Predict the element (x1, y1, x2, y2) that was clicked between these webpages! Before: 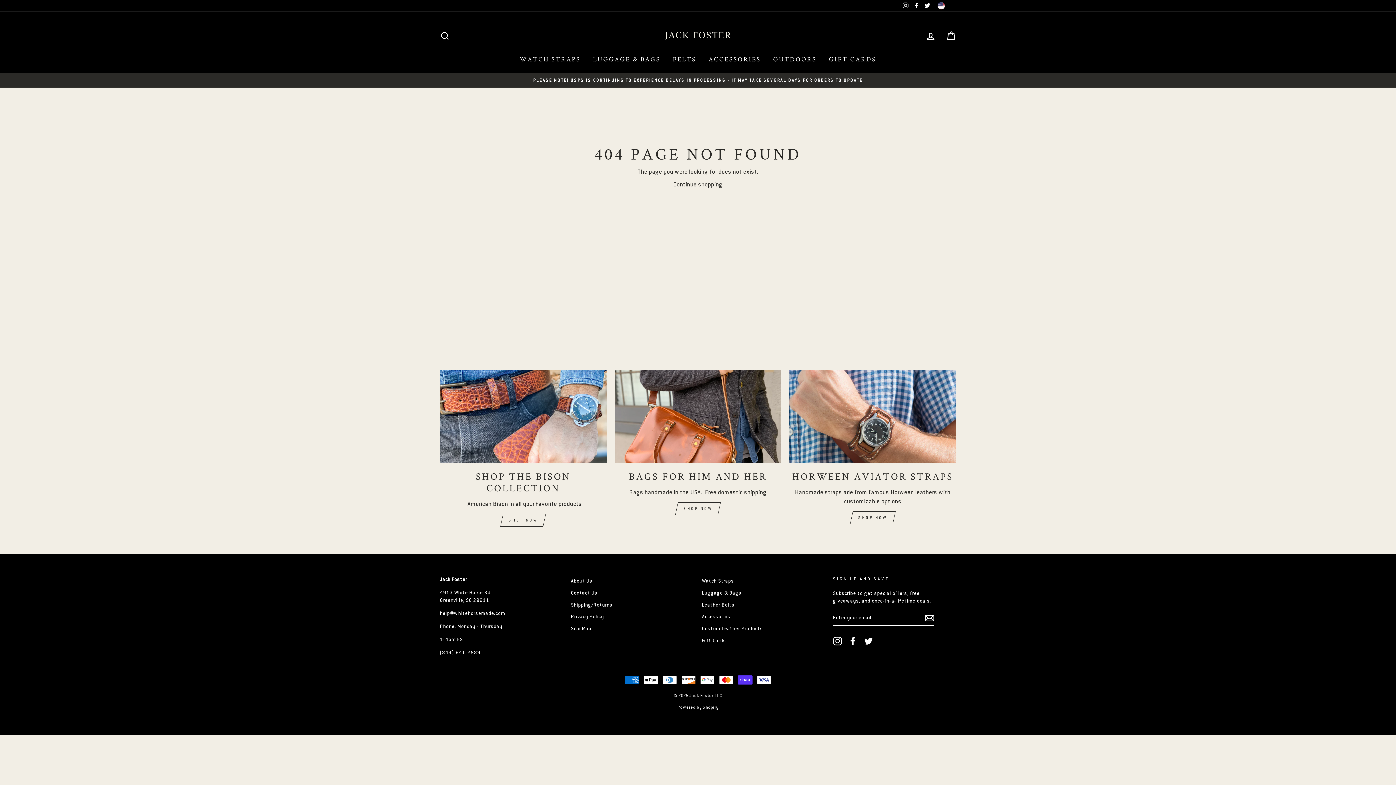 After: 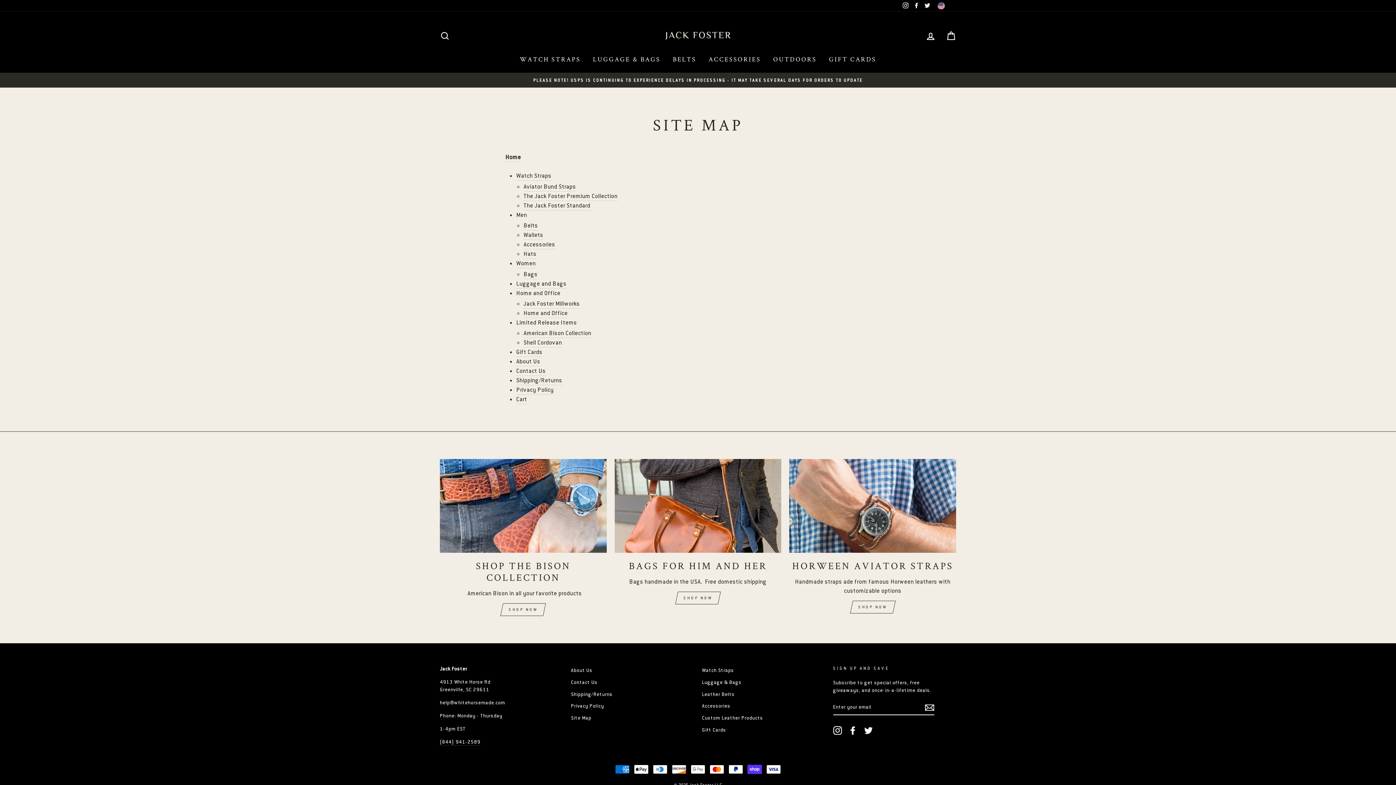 Action: label: Site Map bbox: (571, 623, 591, 634)